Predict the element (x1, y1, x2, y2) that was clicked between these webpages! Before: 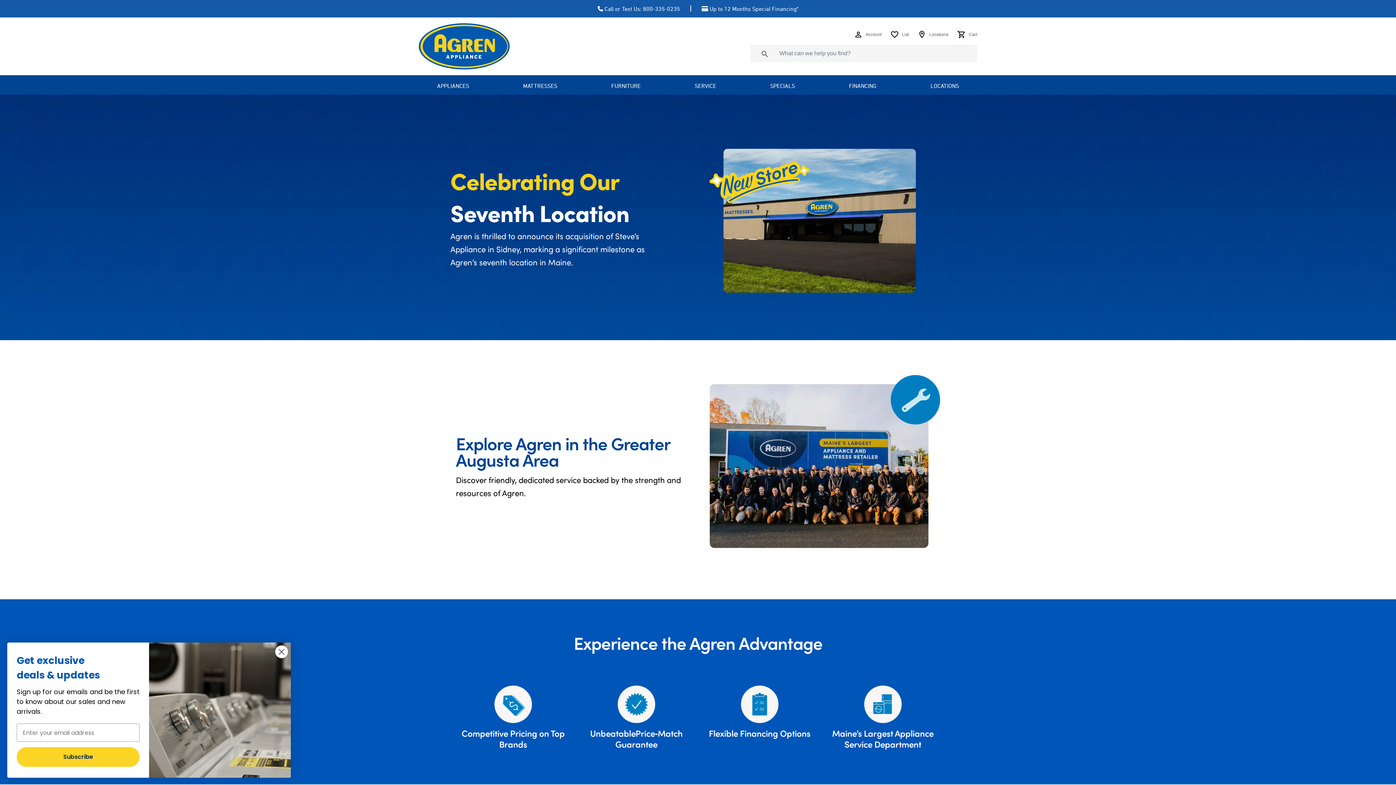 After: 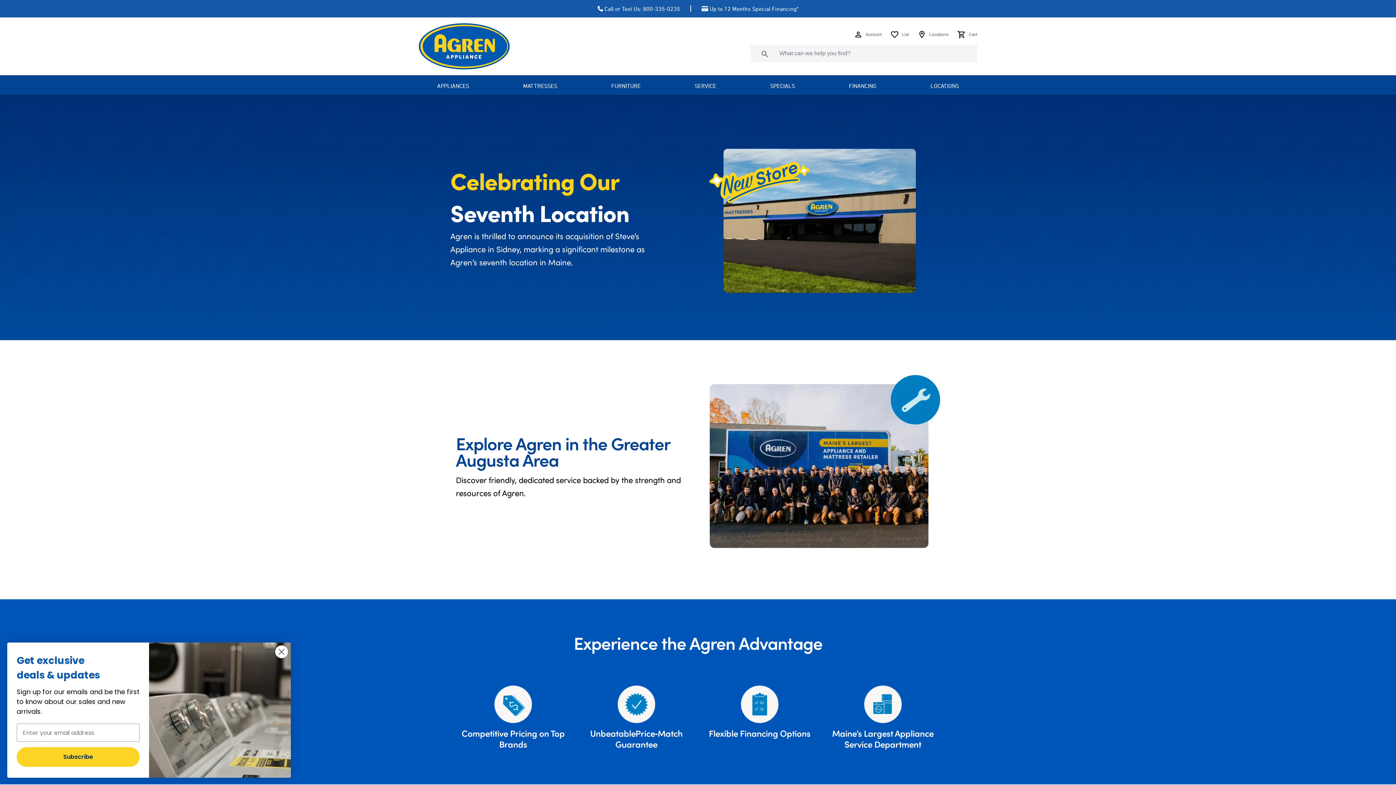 Action: label: Call or Text Us: 800-335-0235 bbox: (597, 4, 680, 13)